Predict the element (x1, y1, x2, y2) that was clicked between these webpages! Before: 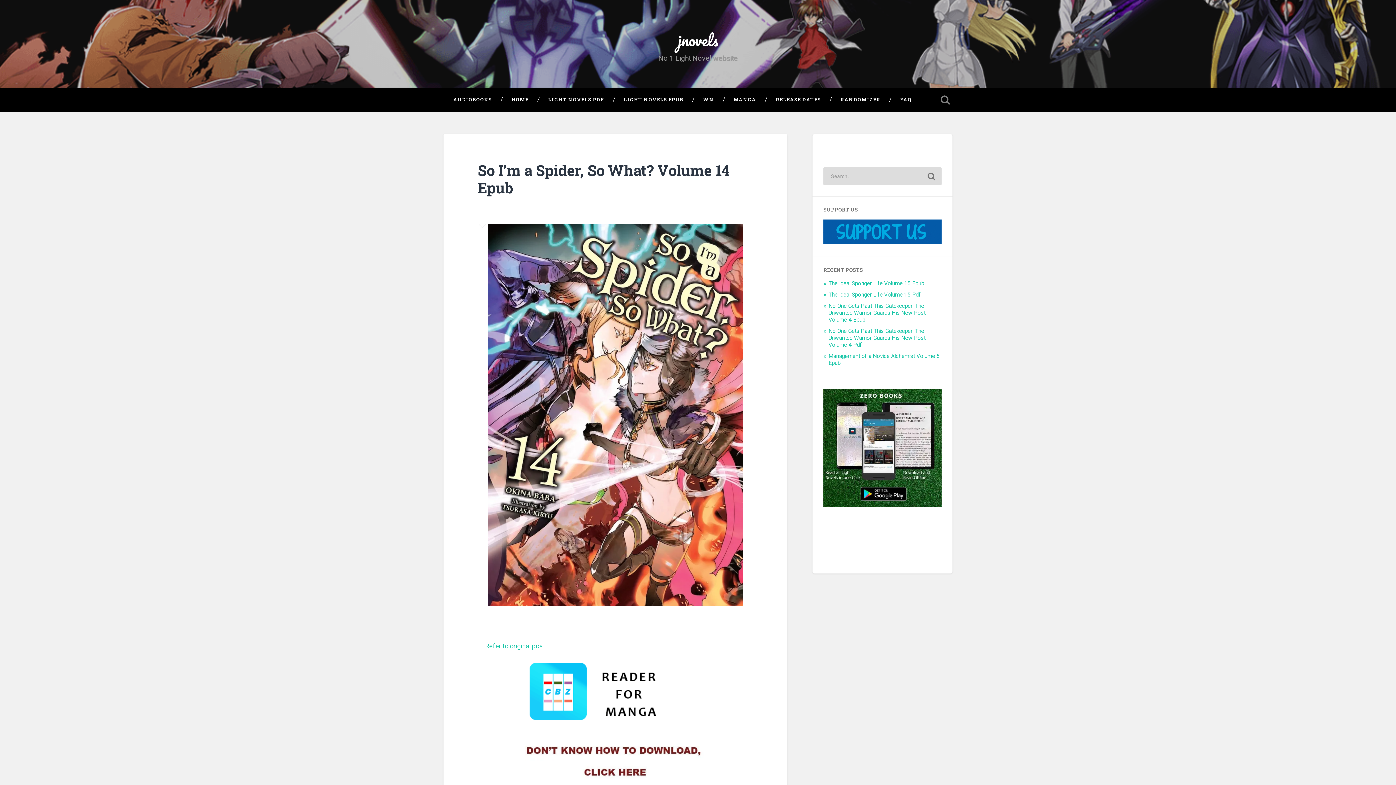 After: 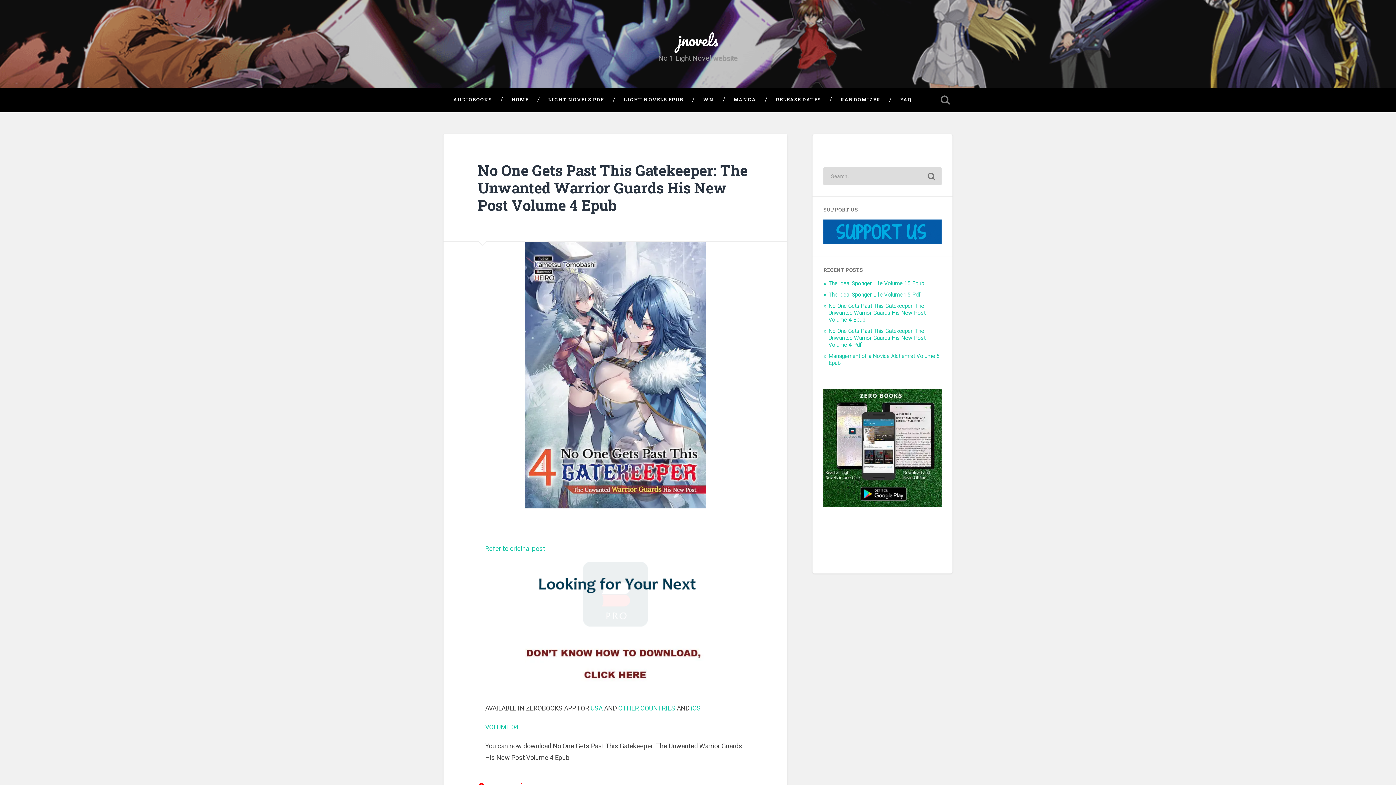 Action: bbox: (828, 302, 925, 323) label: No One Gets Past This Gatekeeper: The Unwanted Warrior Guards His New Post Volume 4 Epub